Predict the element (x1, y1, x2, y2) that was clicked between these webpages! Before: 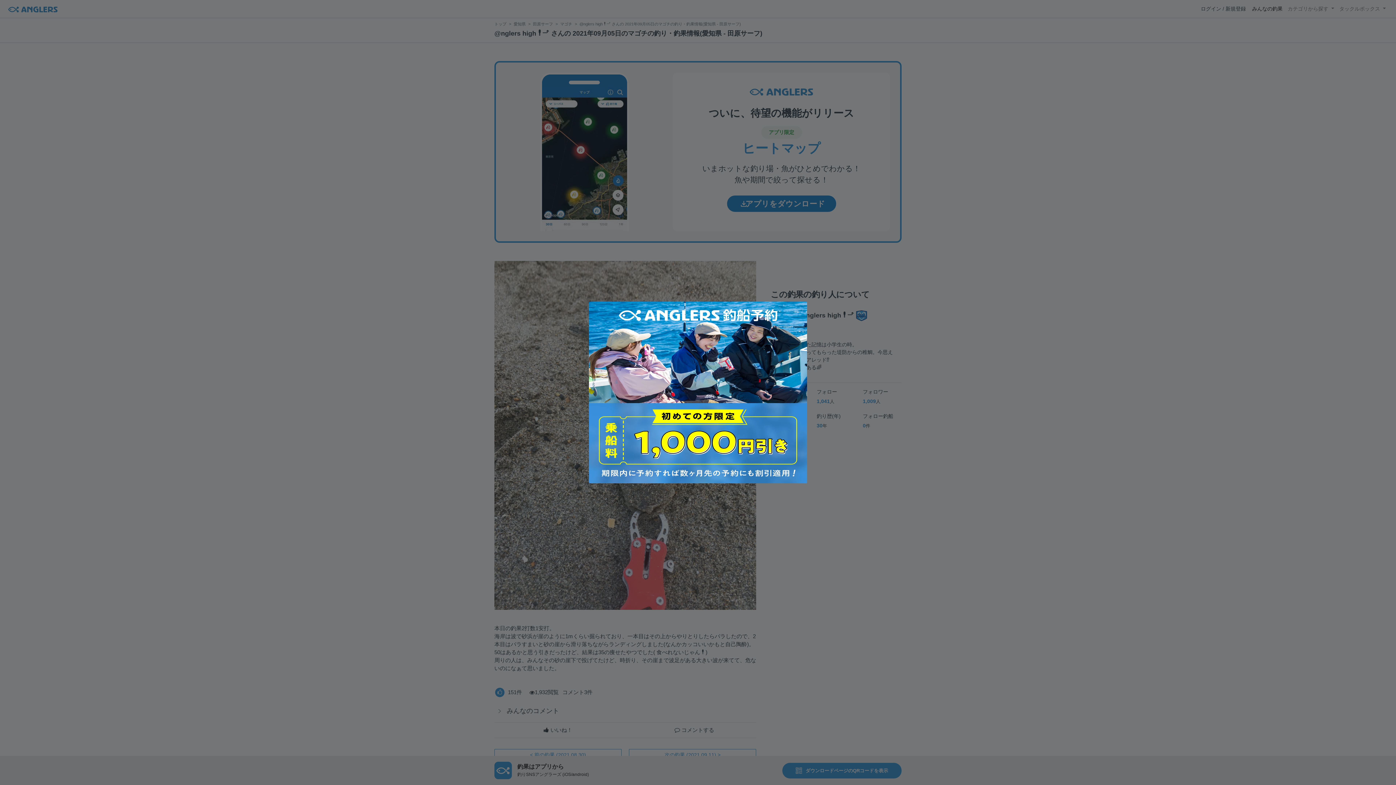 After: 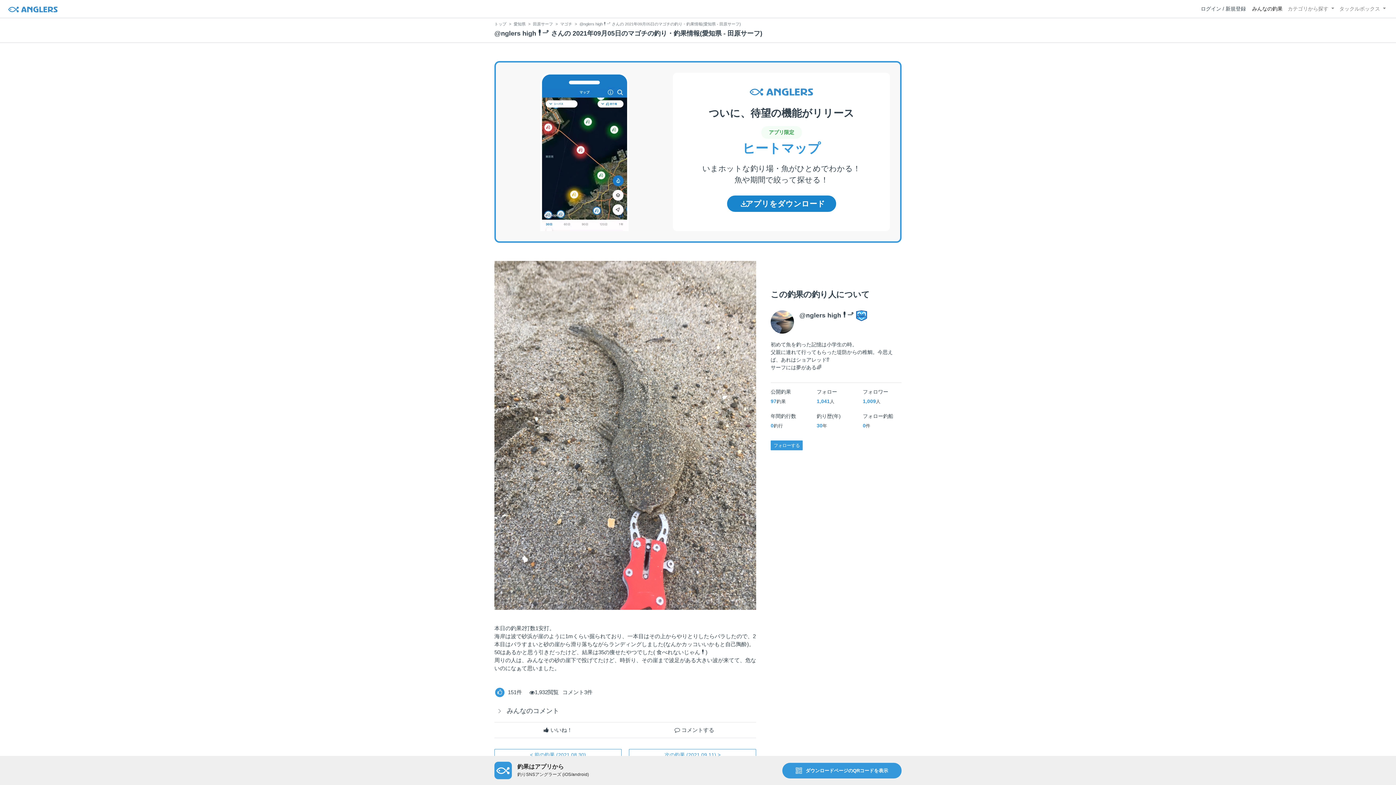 Action: bbox: (581, 294, 814, 490)